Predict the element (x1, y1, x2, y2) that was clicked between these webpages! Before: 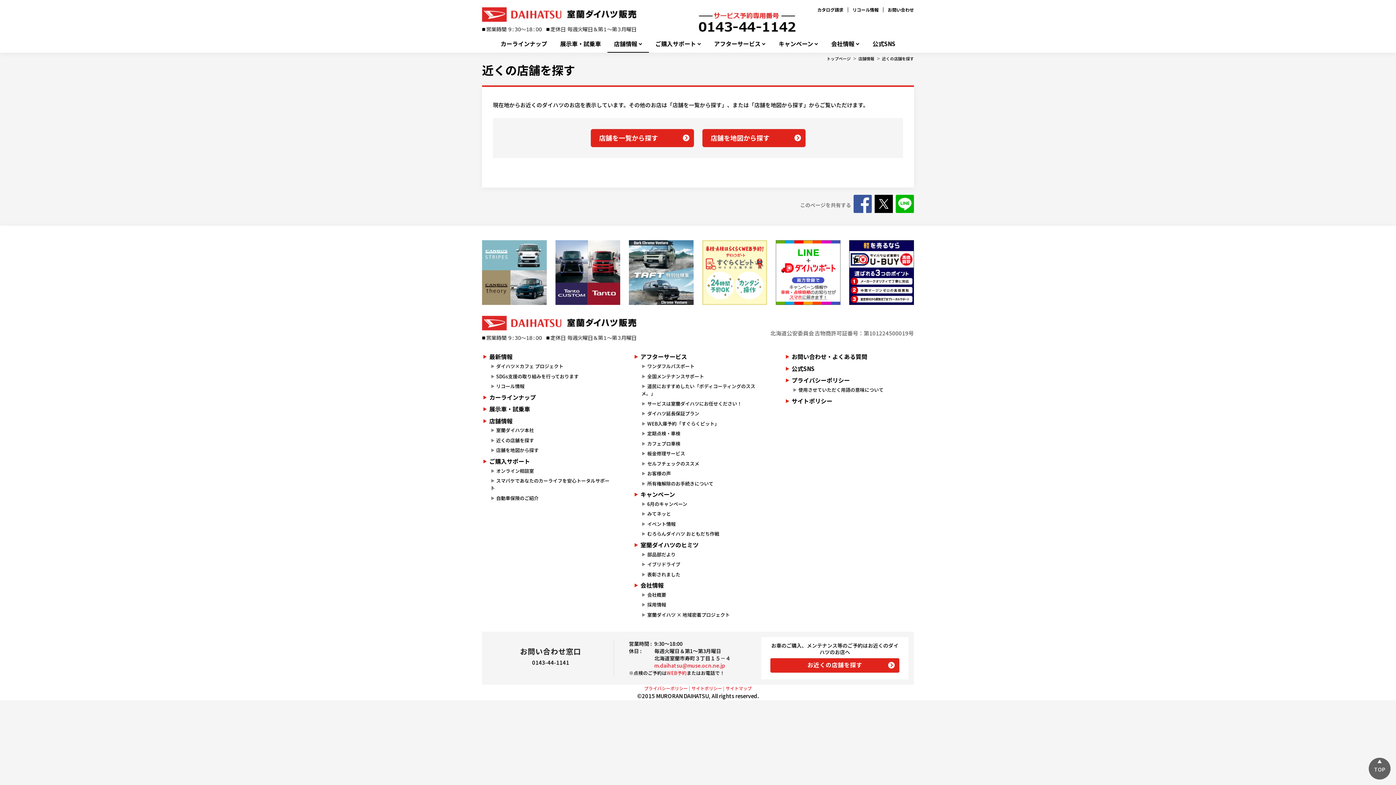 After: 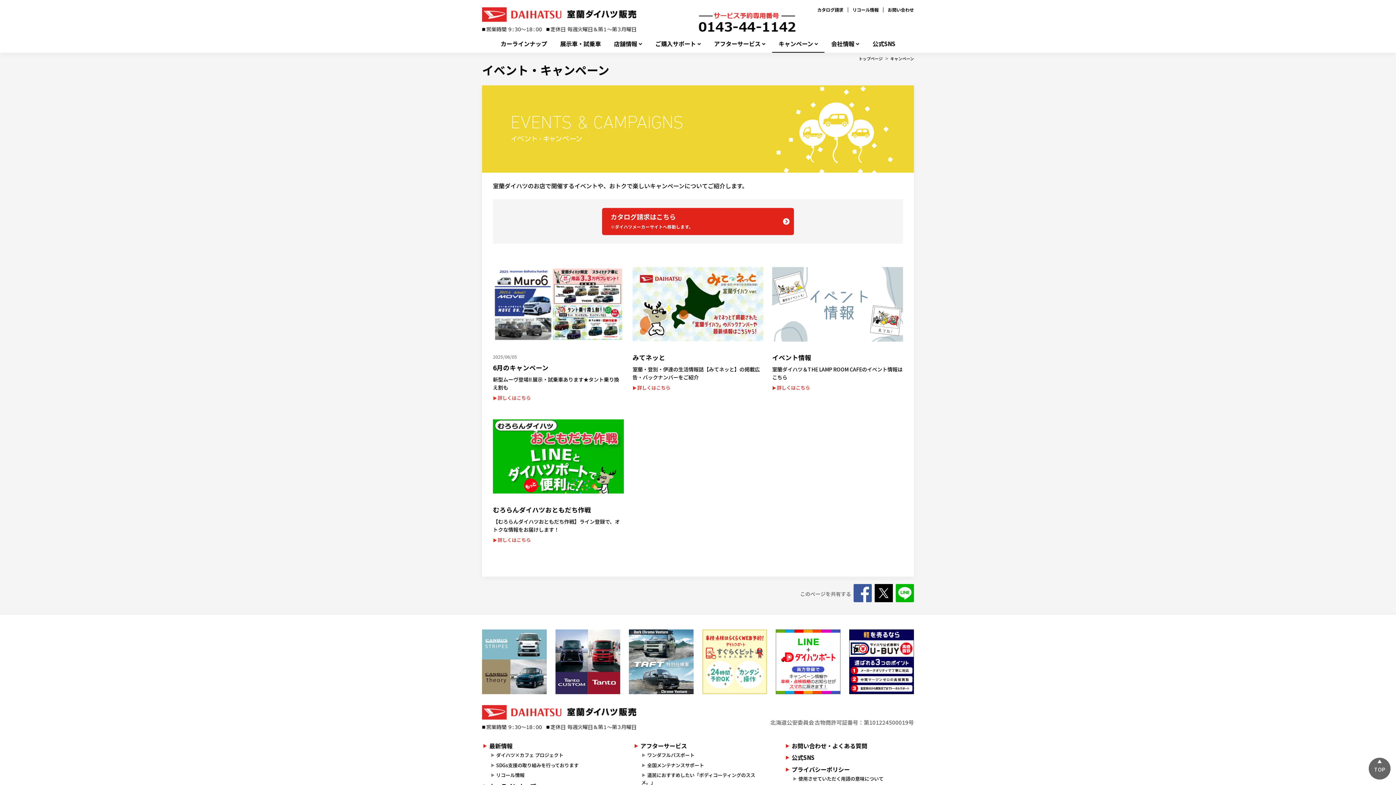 Action: label: キャンペーン bbox: (778, 40, 818, 47)